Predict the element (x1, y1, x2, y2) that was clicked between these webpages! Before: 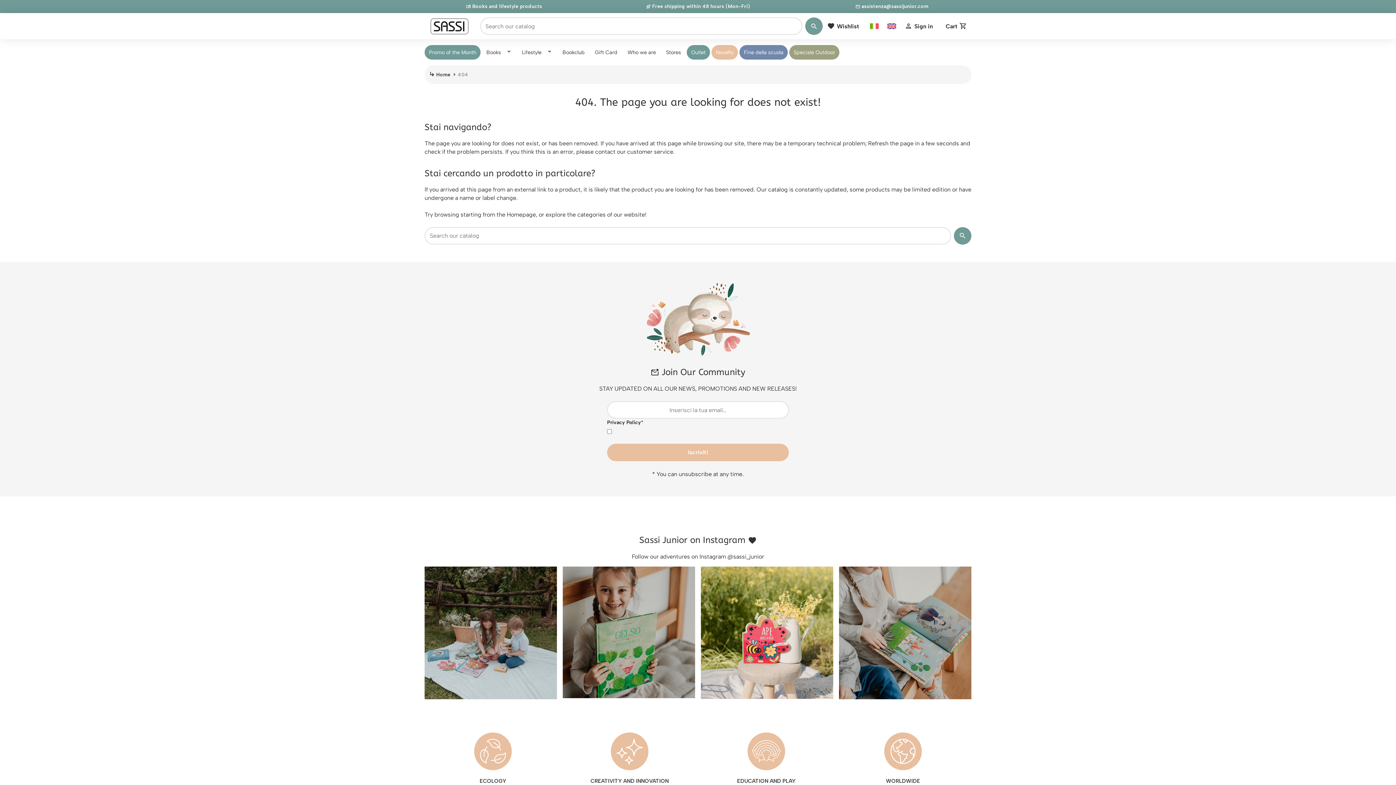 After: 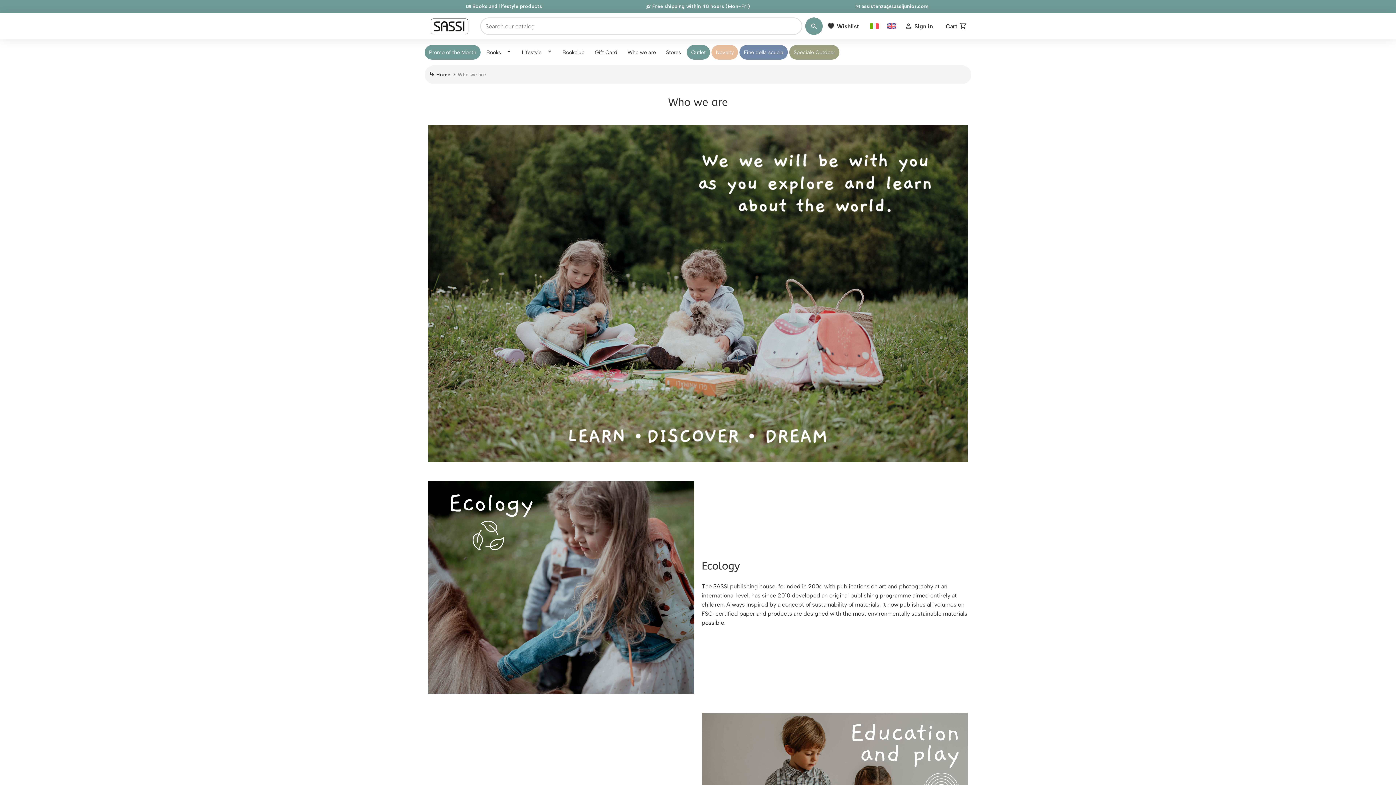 Action: bbox: (623, 45, 660, 59) label: Who we are